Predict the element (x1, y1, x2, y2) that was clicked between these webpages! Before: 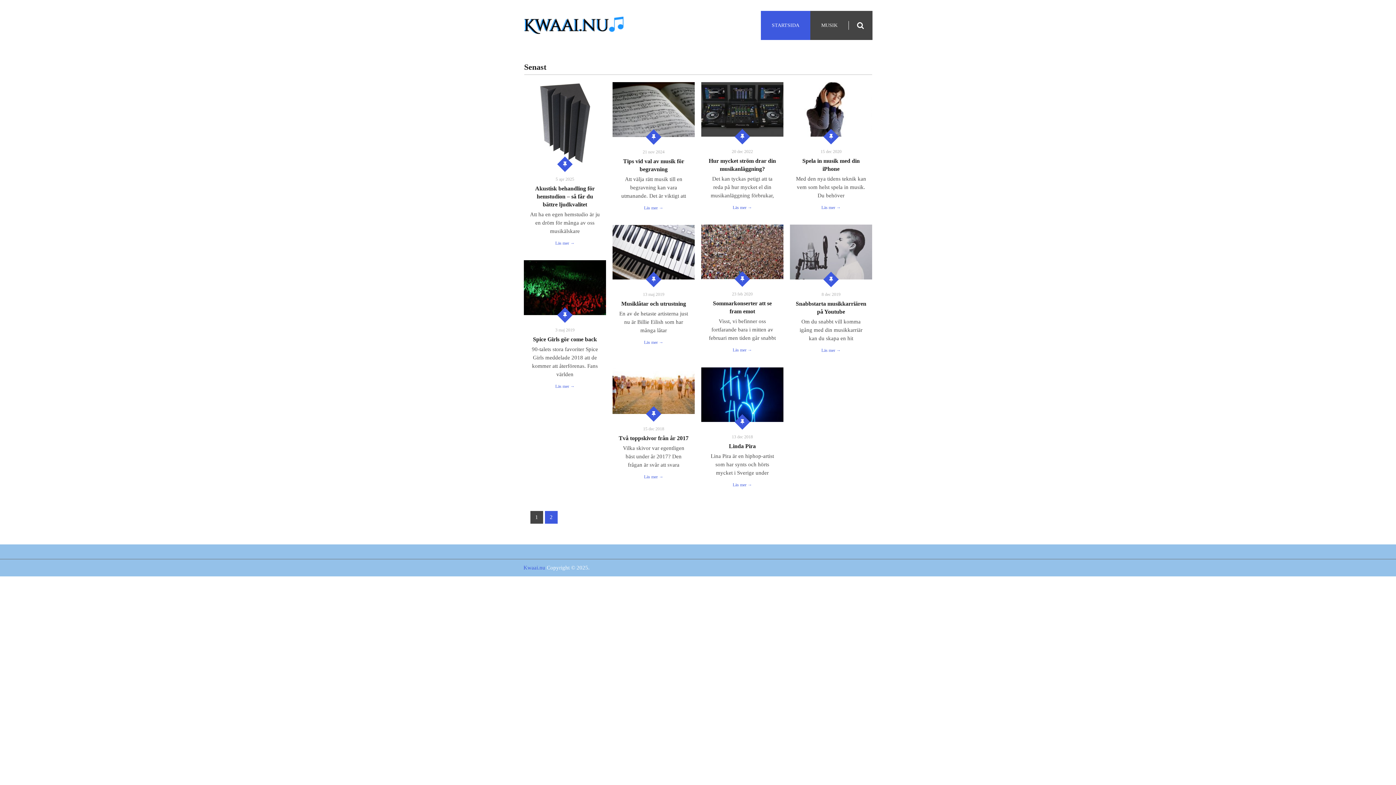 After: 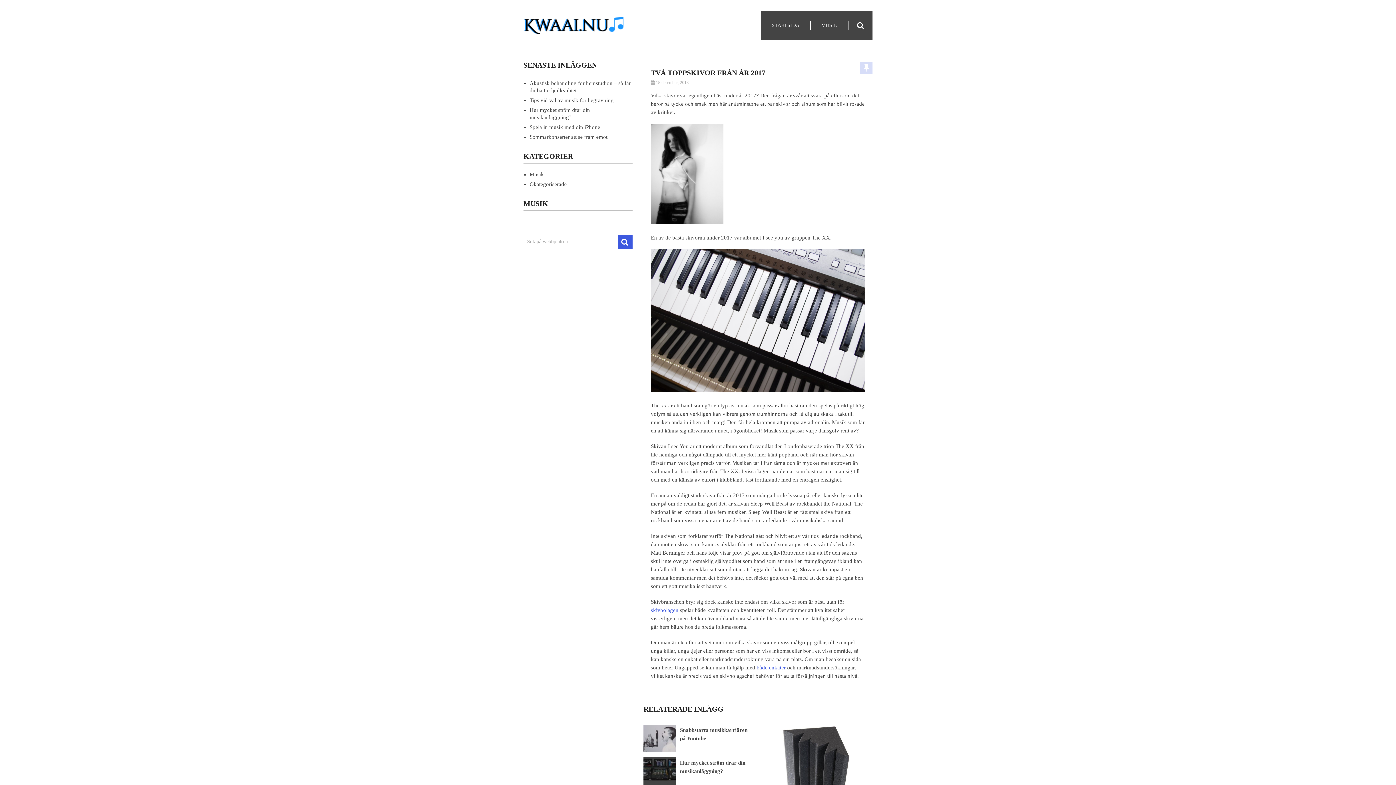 Action: label: Läs mer → bbox: (644, 474, 663, 479)